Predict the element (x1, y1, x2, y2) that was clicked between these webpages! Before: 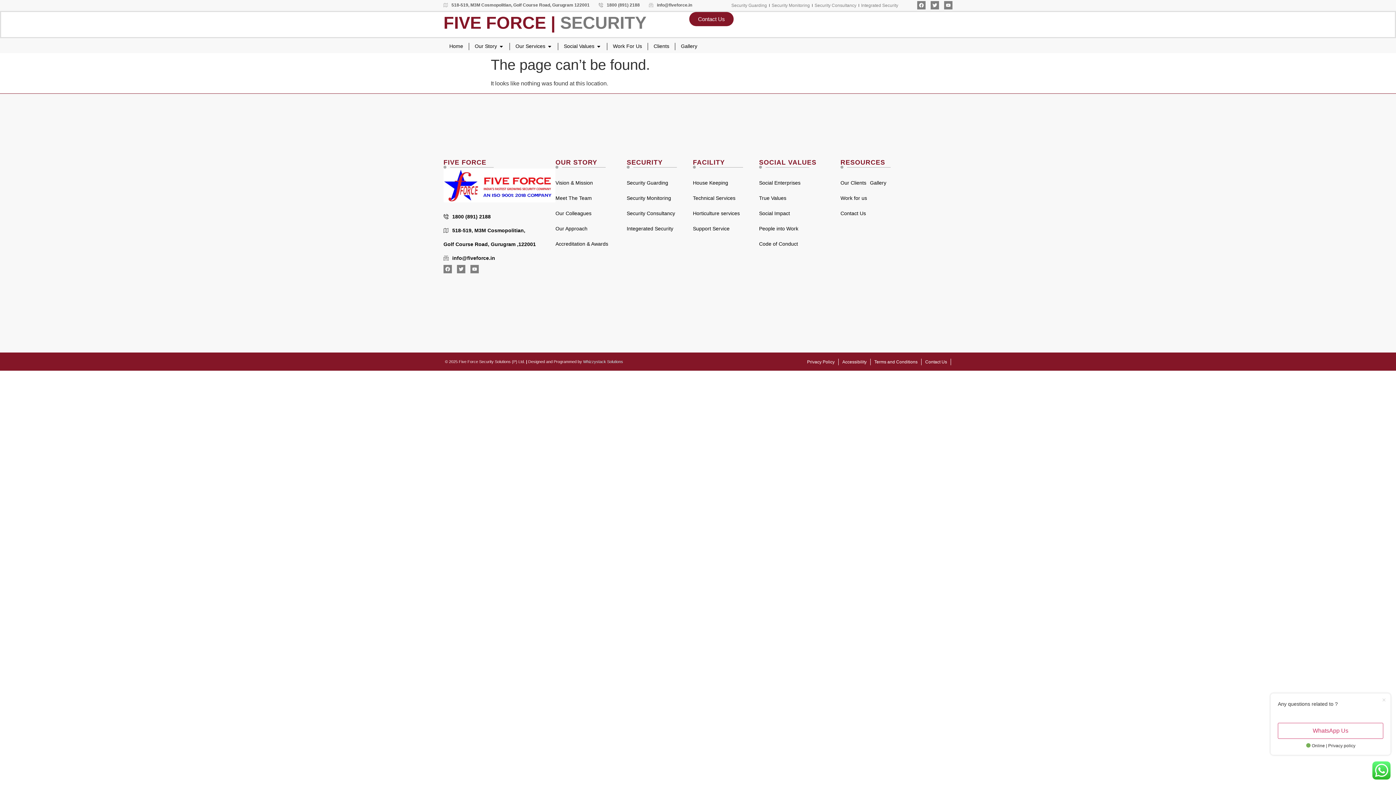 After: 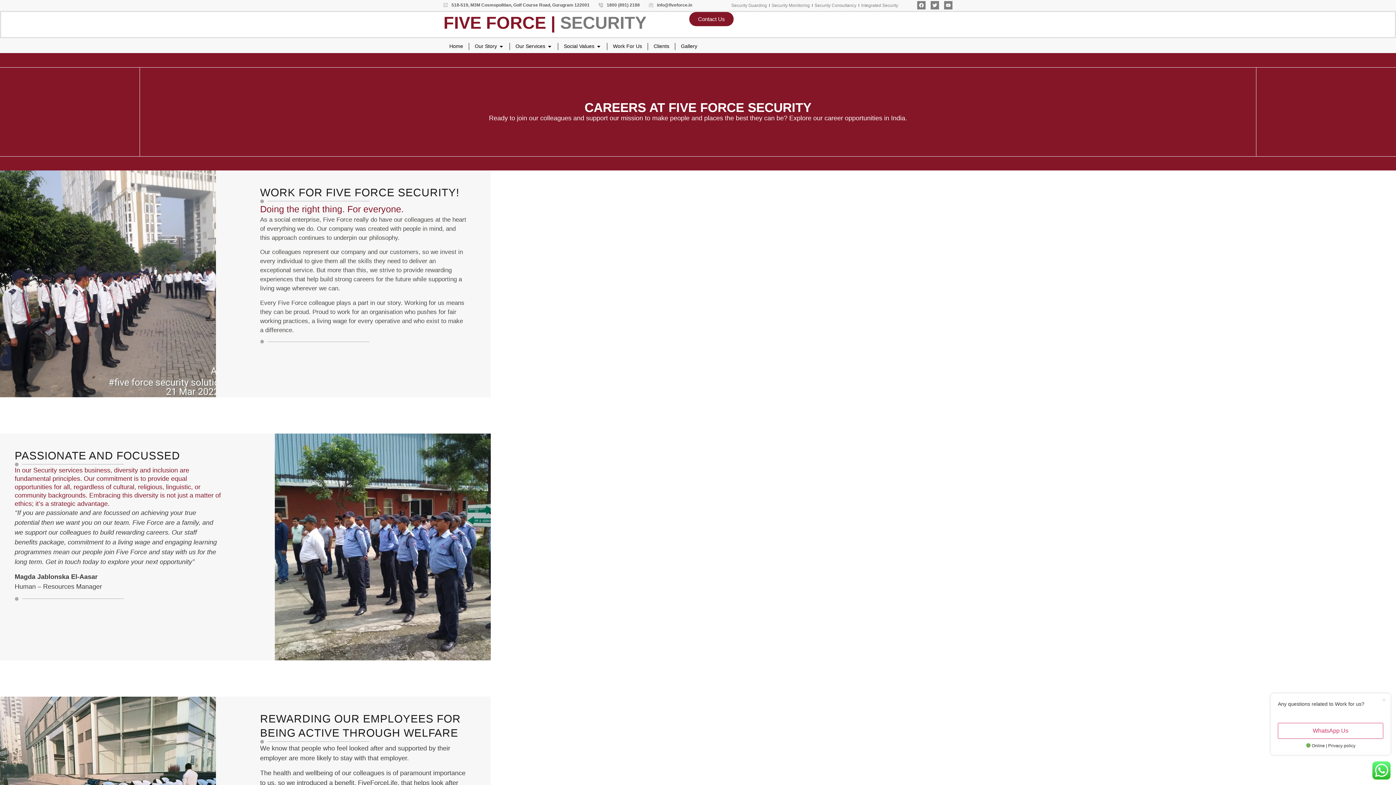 Action: label: Work For Us bbox: (613, 42, 642, 50)